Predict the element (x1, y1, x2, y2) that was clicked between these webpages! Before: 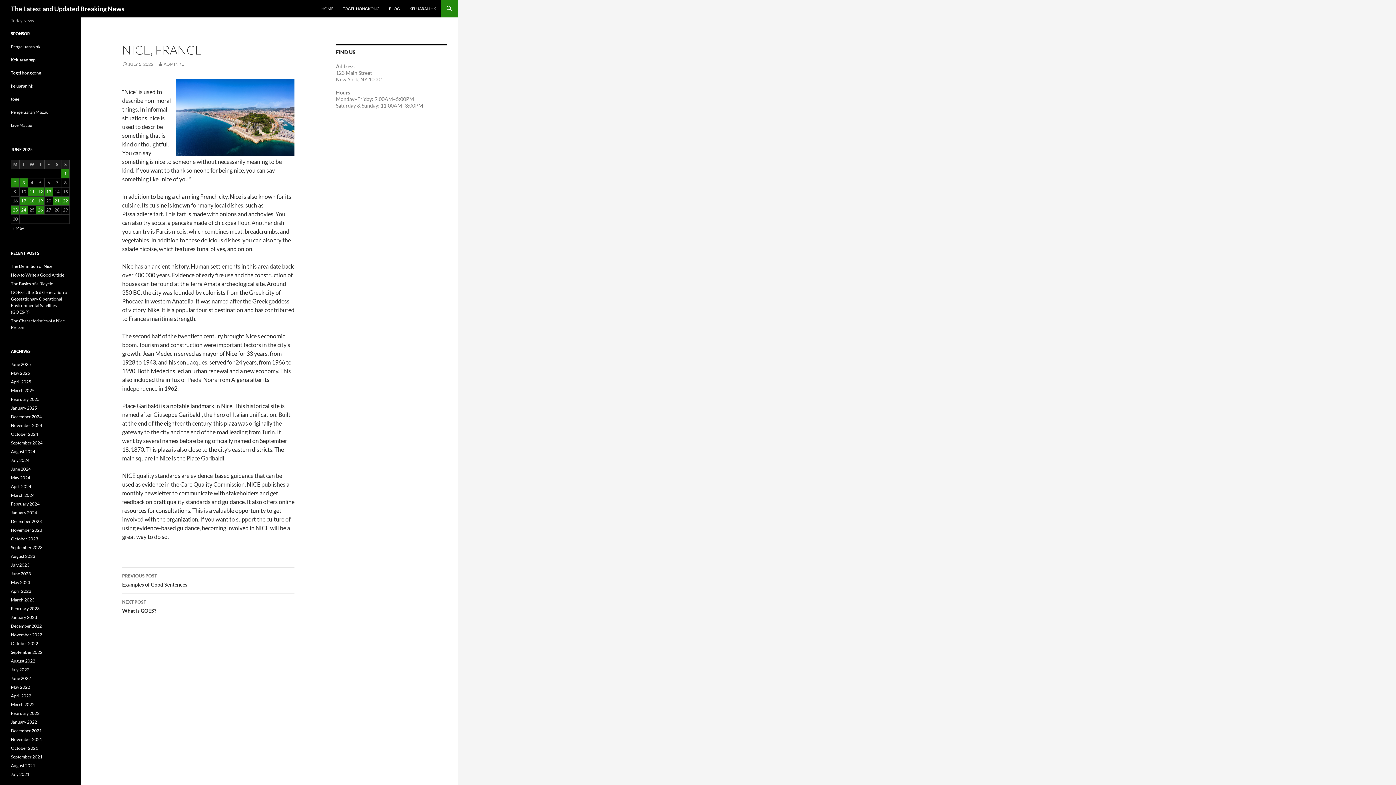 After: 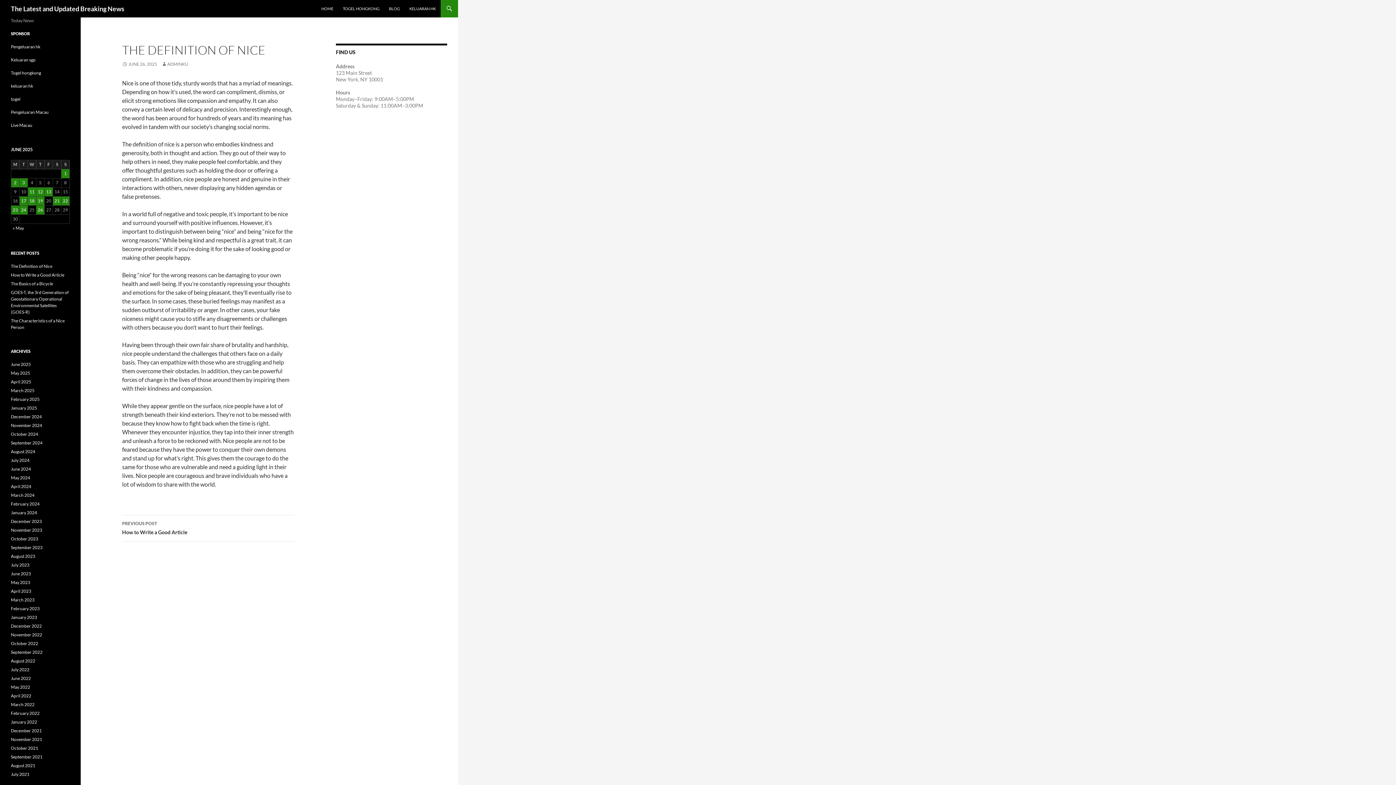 Action: label: The Definition of Nice bbox: (10, 263, 52, 269)